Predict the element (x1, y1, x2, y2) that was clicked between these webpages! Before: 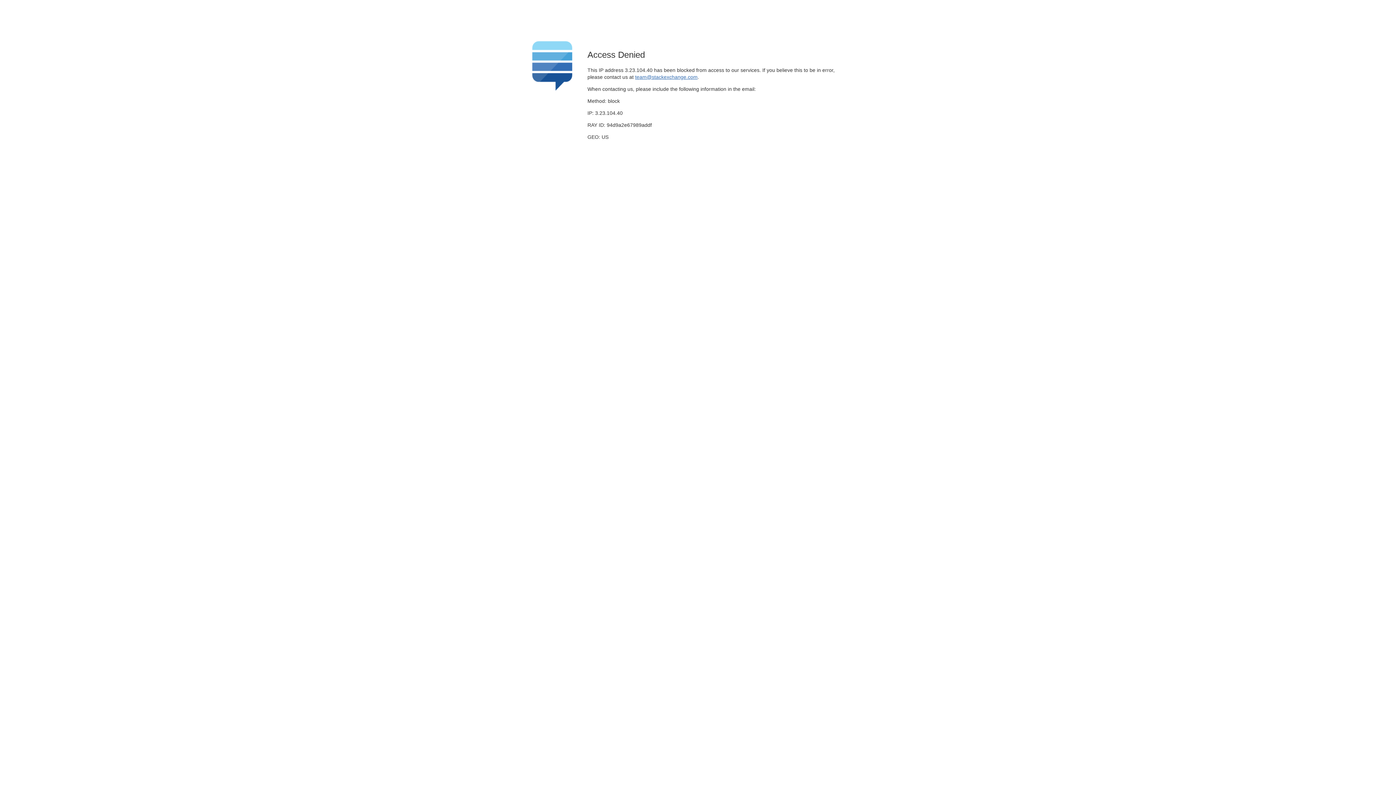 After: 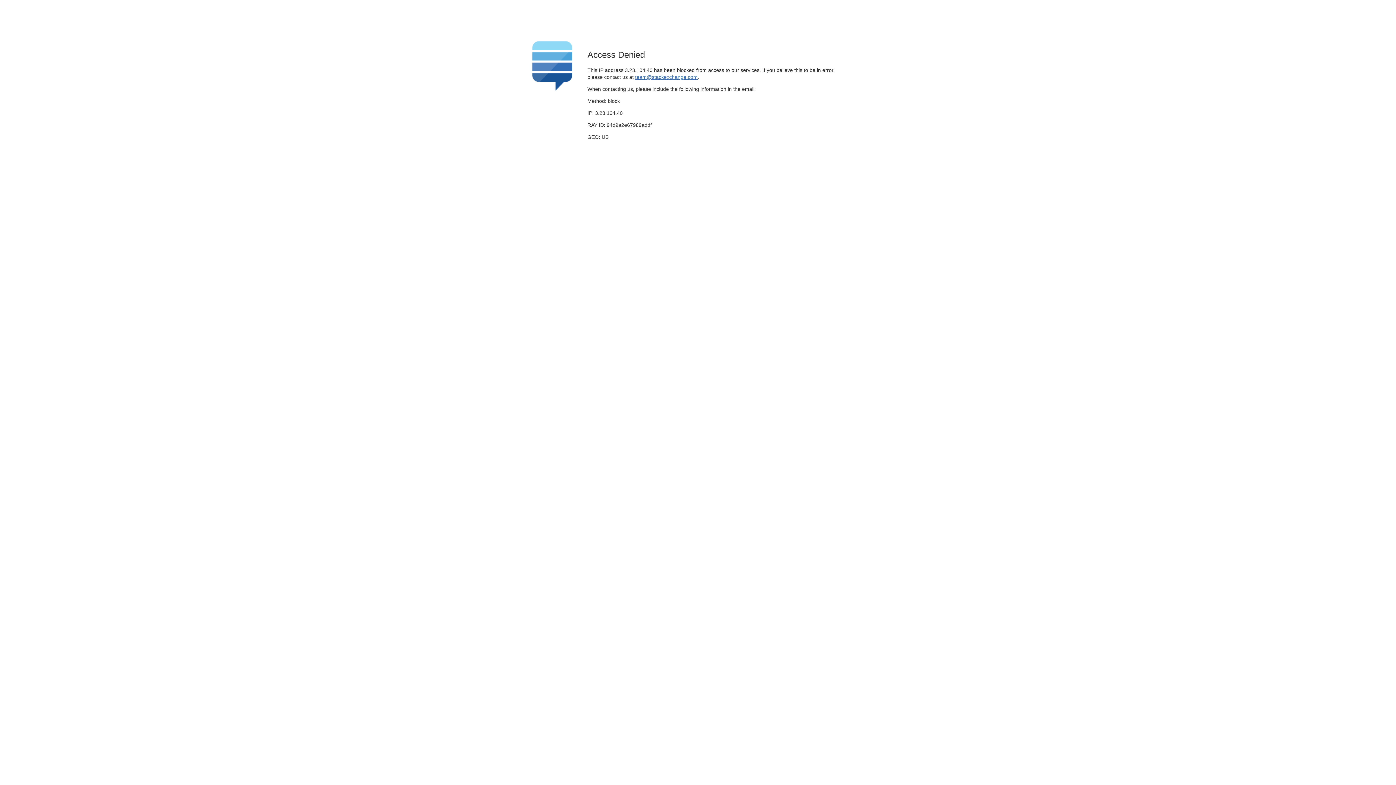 Action: bbox: (635, 74, 697, 79) label: team@stackexchange.com